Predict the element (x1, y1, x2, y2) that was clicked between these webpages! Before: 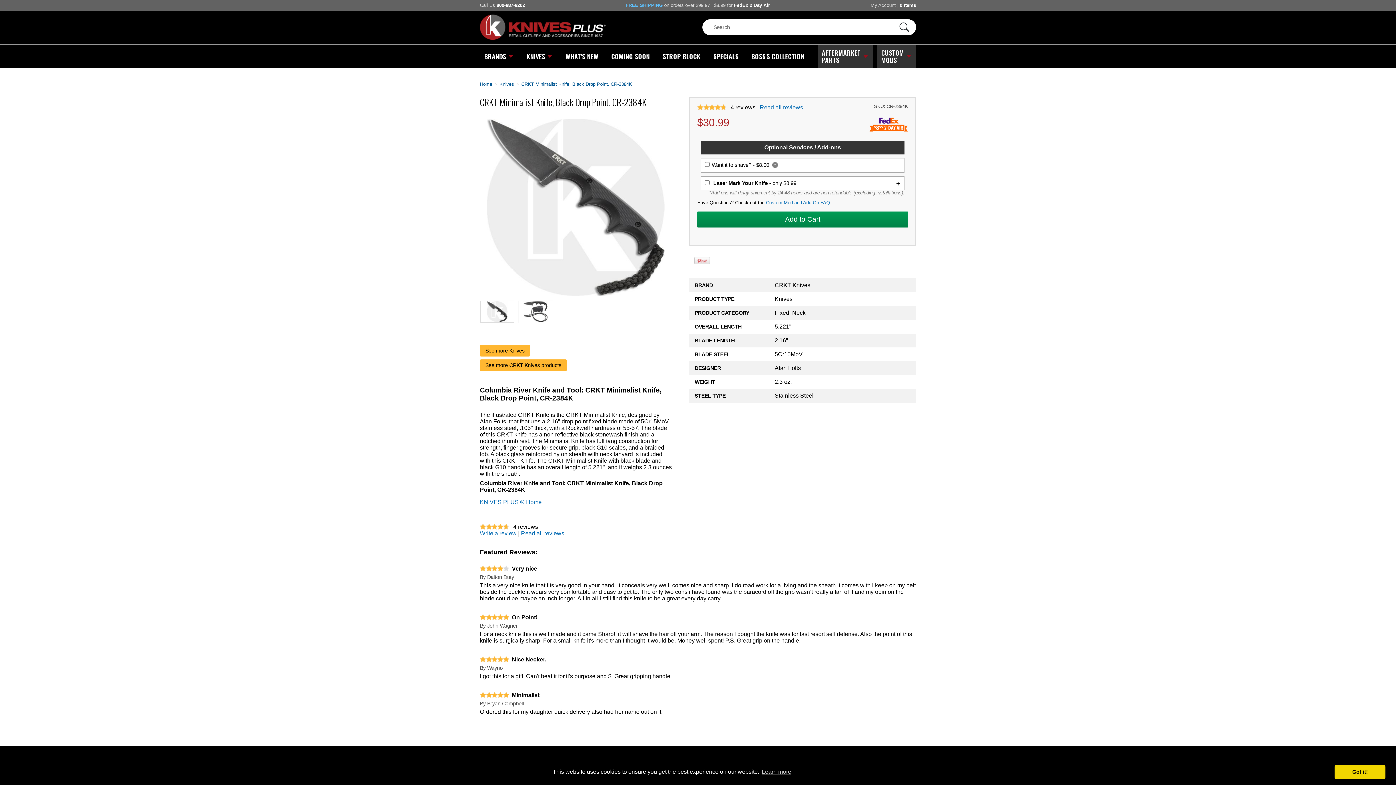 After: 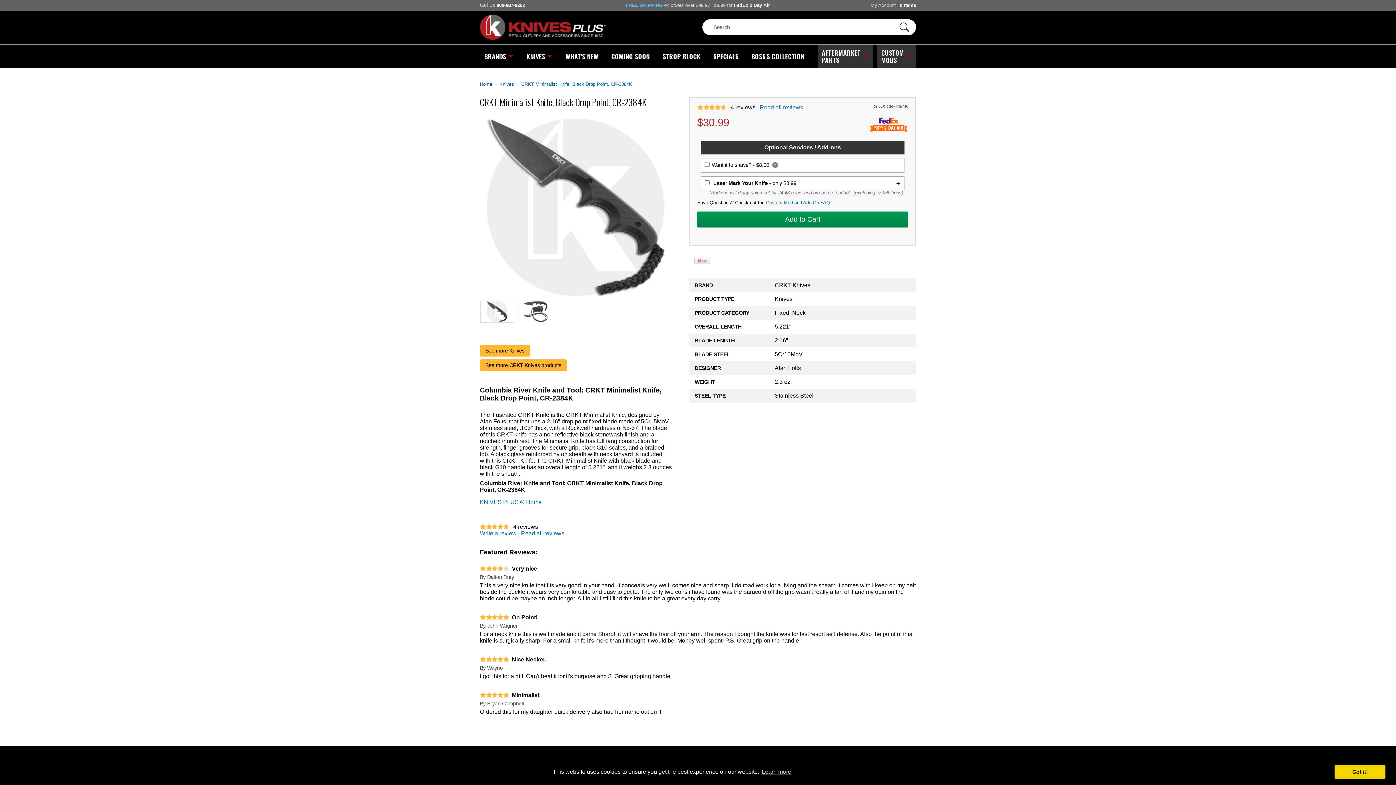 Action: bbox: (521, 78, 634, 89) label: CRKT Minimalist Knife, Black Drop Point, CR-2384K